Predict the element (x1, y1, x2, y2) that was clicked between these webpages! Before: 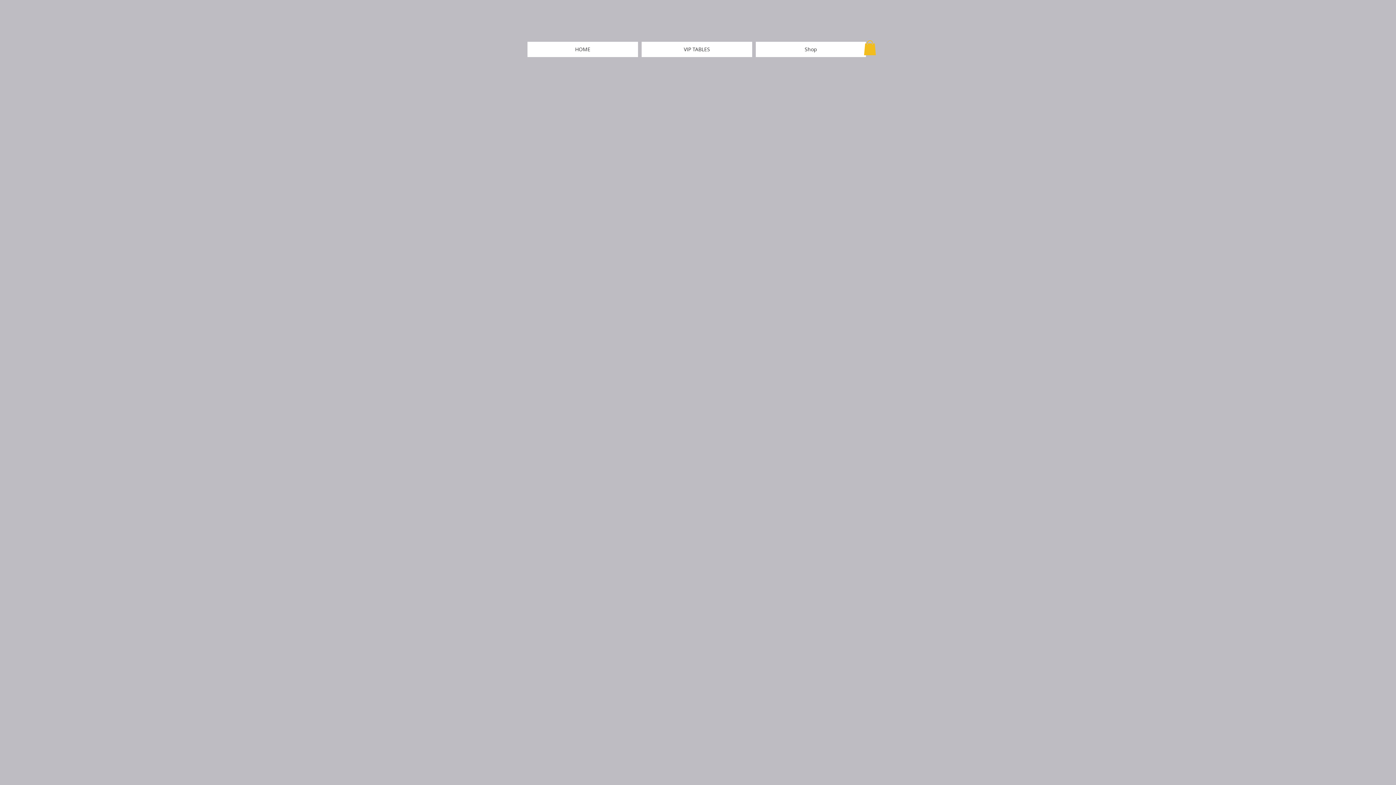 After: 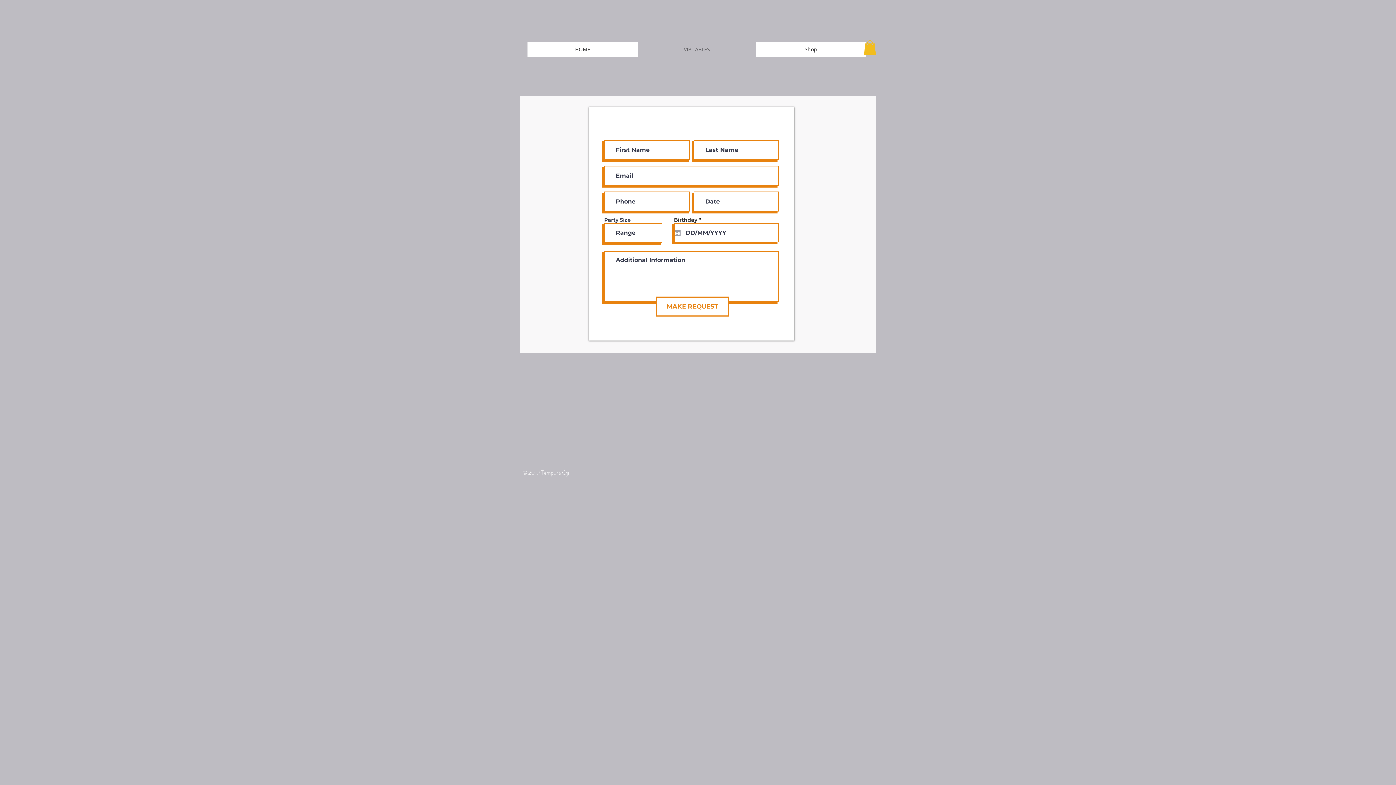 Action: bbox: (641, 41, 752, 57) label: VIP TABLES